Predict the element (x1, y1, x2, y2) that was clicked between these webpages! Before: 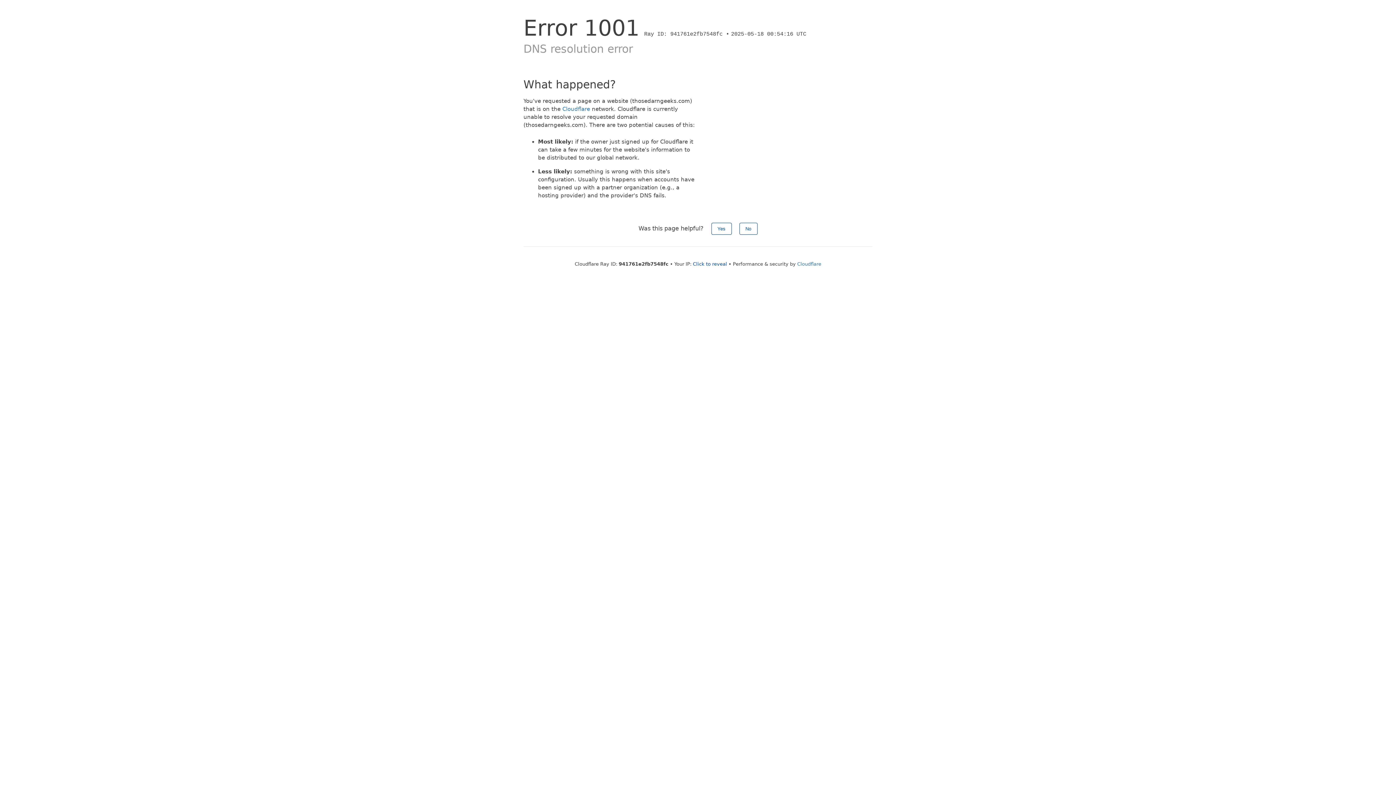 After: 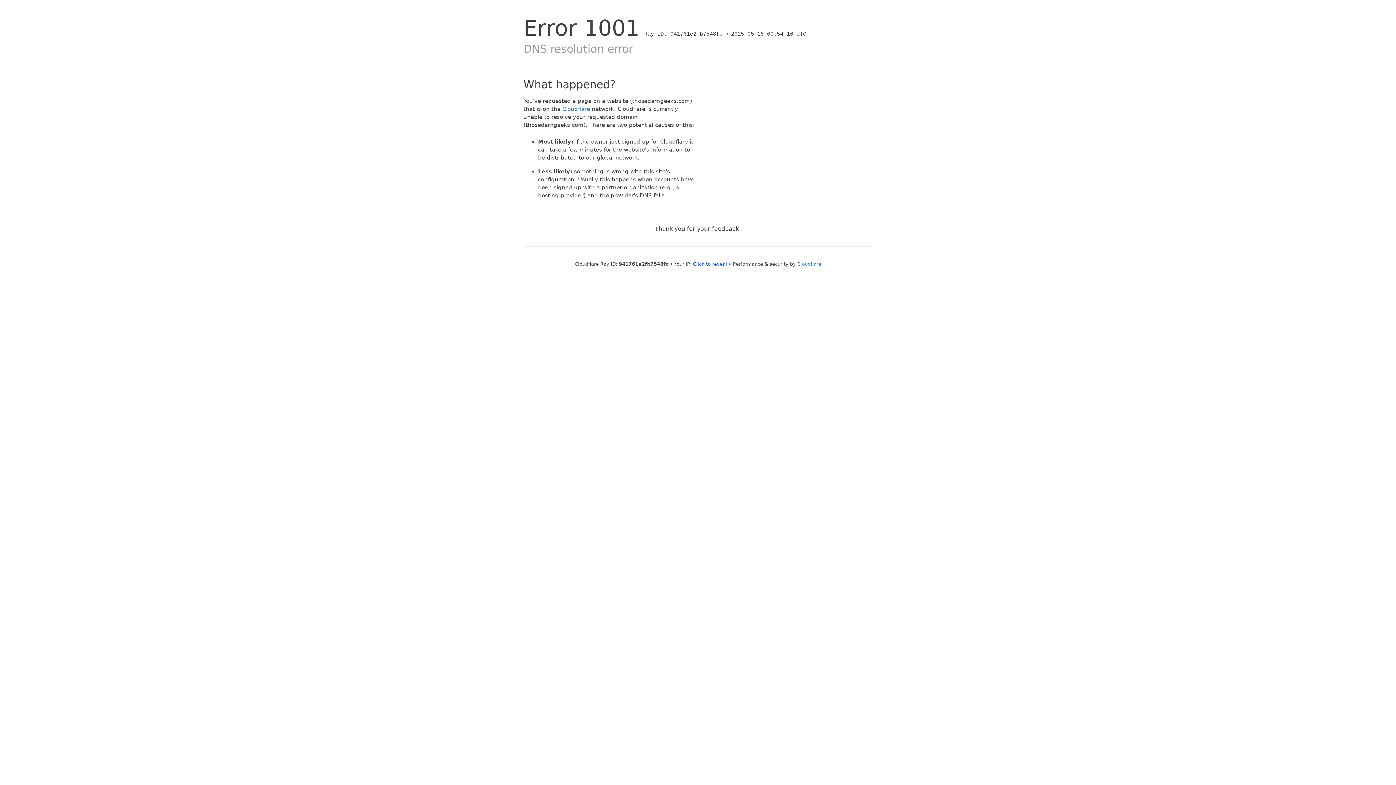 Action: bbox: (739, 222, 757, 234) label: No